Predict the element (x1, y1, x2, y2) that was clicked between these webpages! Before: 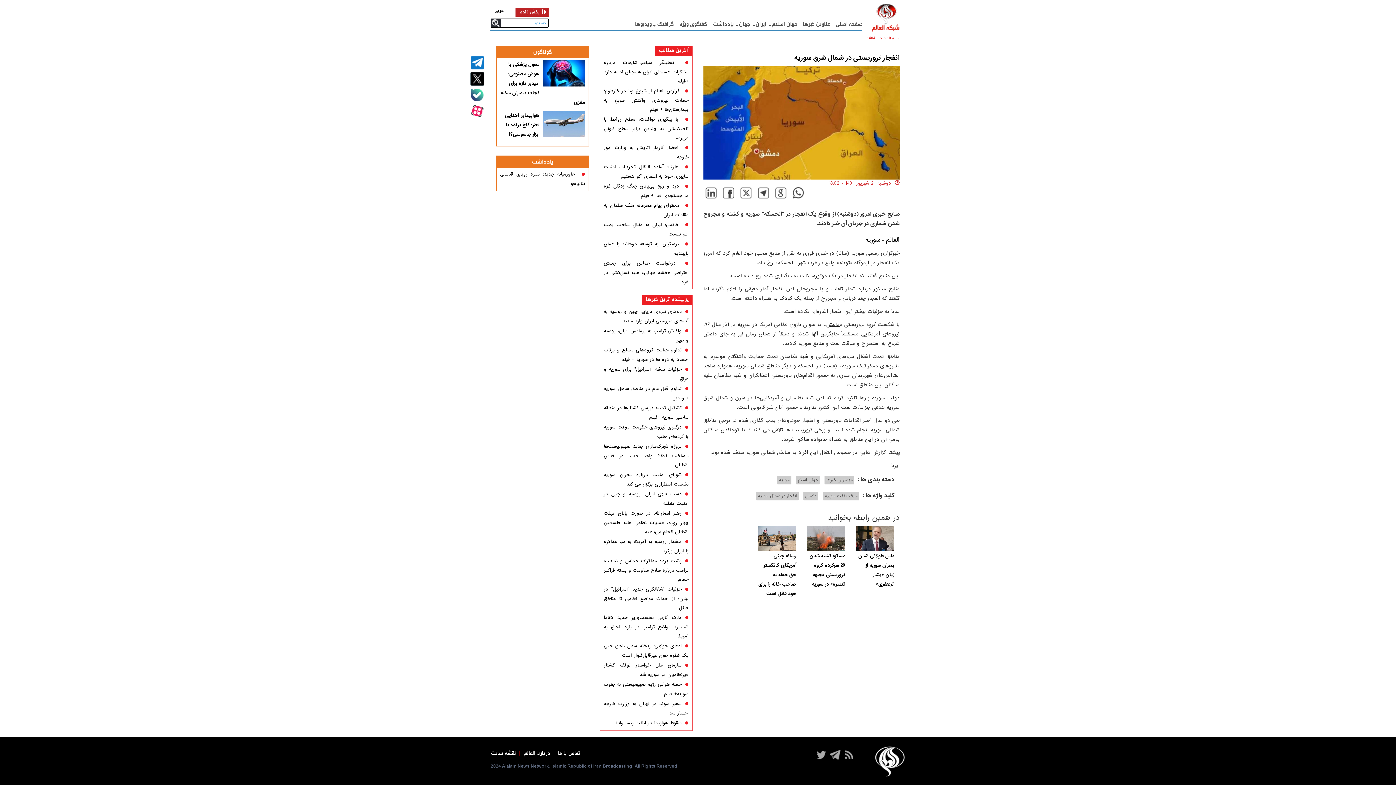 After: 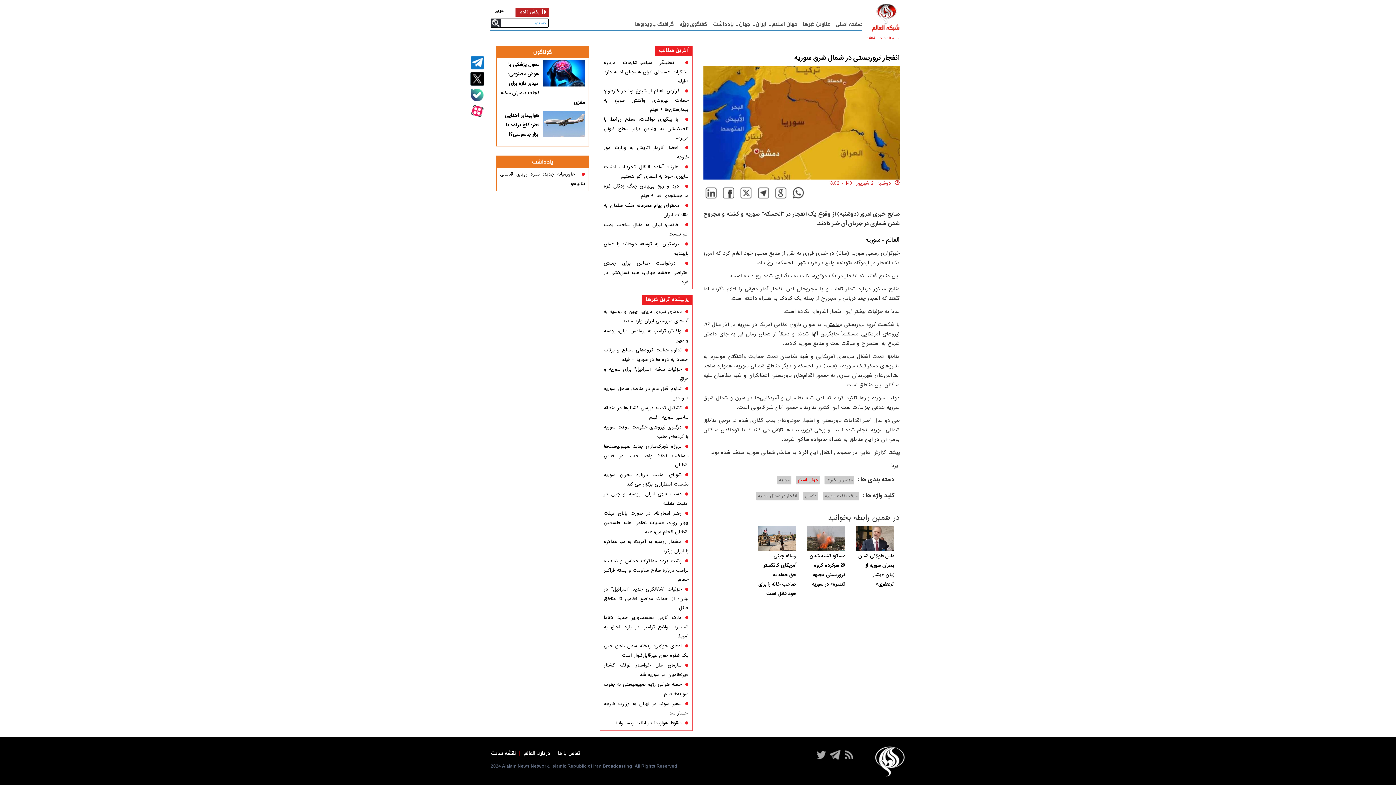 Action: bbox: (796, 476, 820, 484) label: جهان اسلام